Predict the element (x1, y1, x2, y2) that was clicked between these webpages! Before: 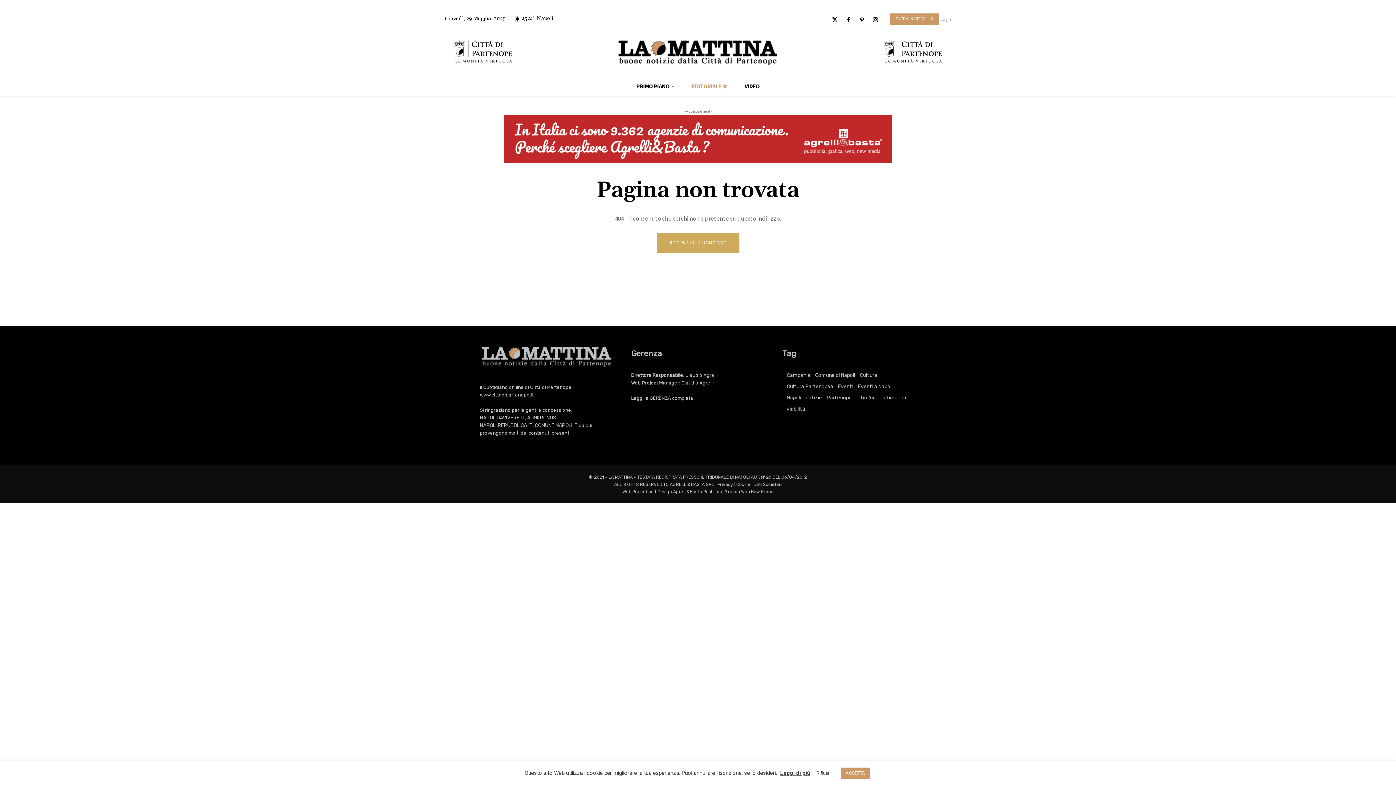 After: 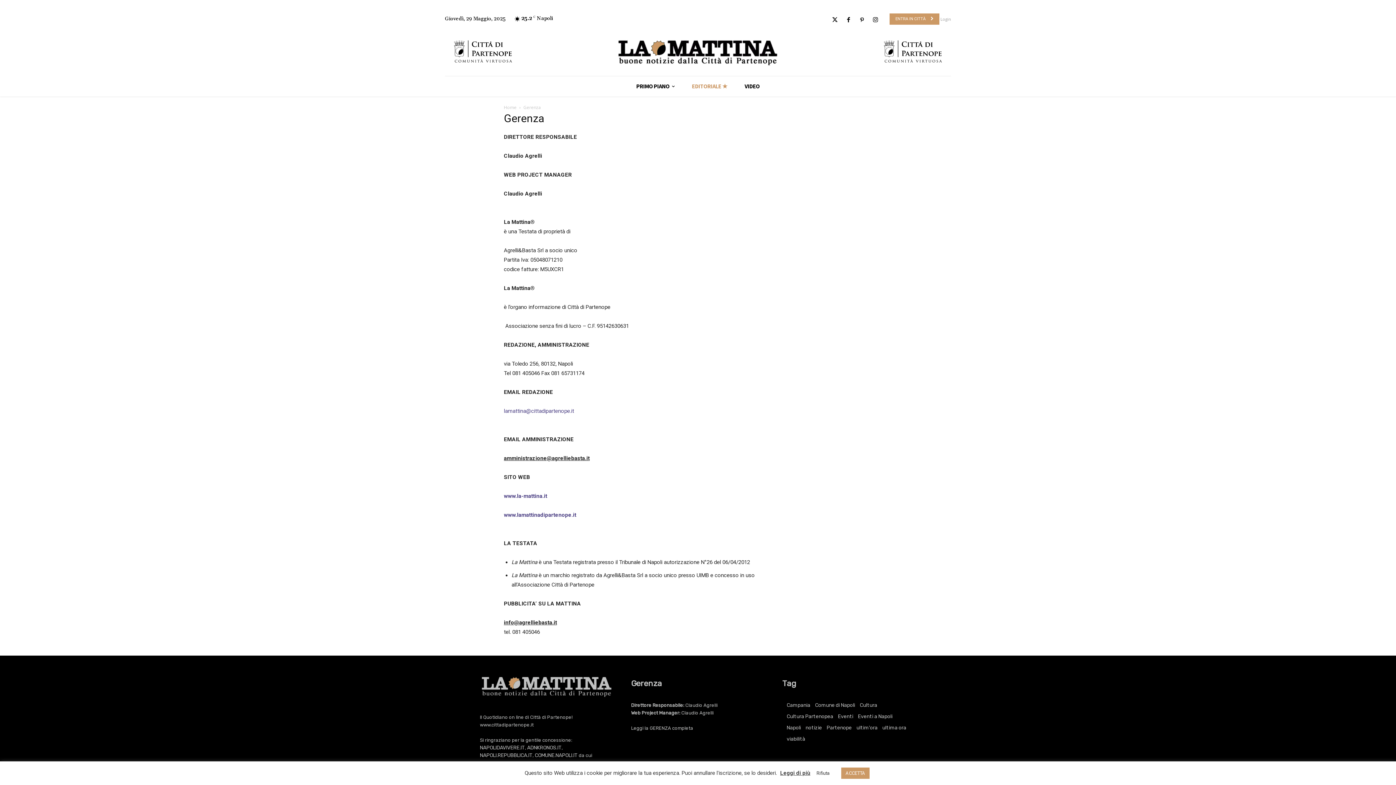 Action: label: GERENZA bbox: (649, 395, 671, 401)